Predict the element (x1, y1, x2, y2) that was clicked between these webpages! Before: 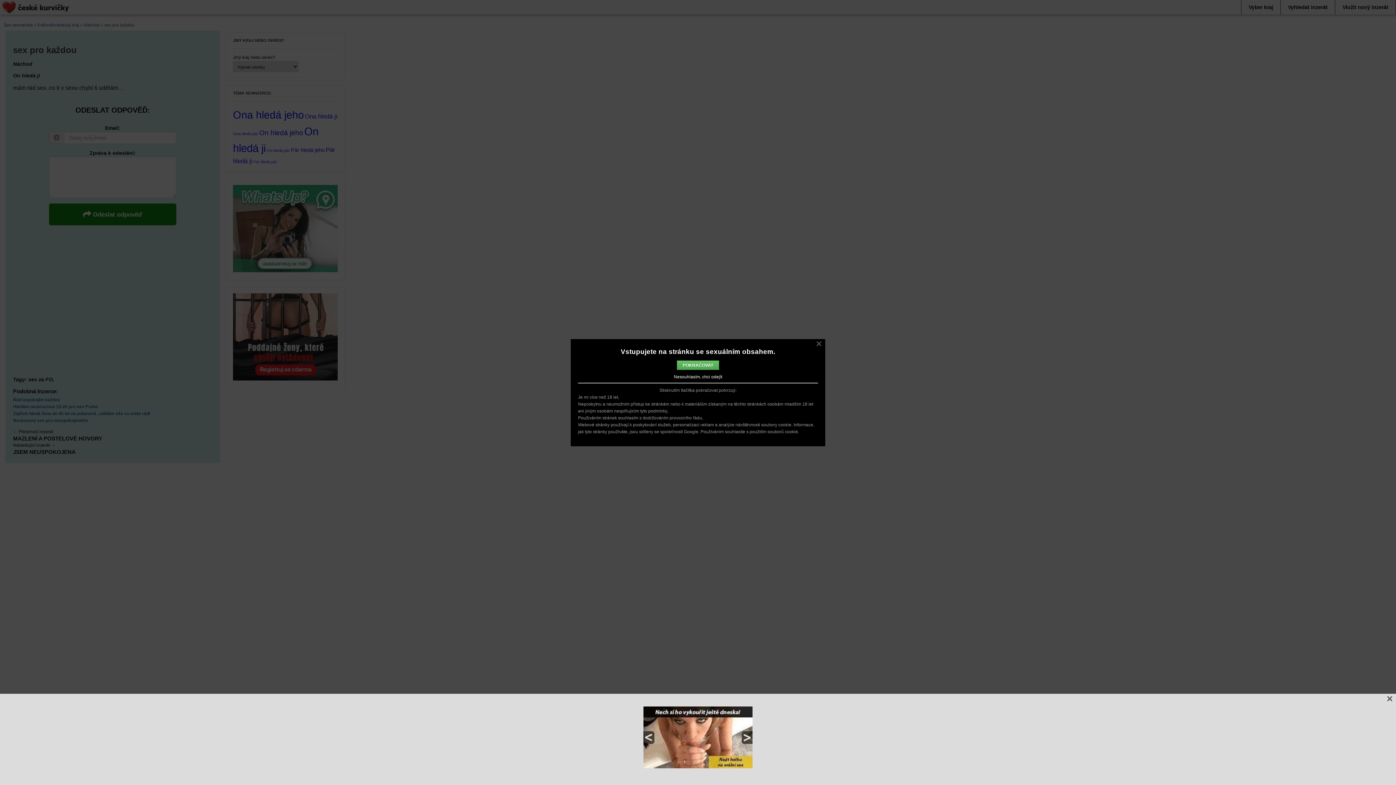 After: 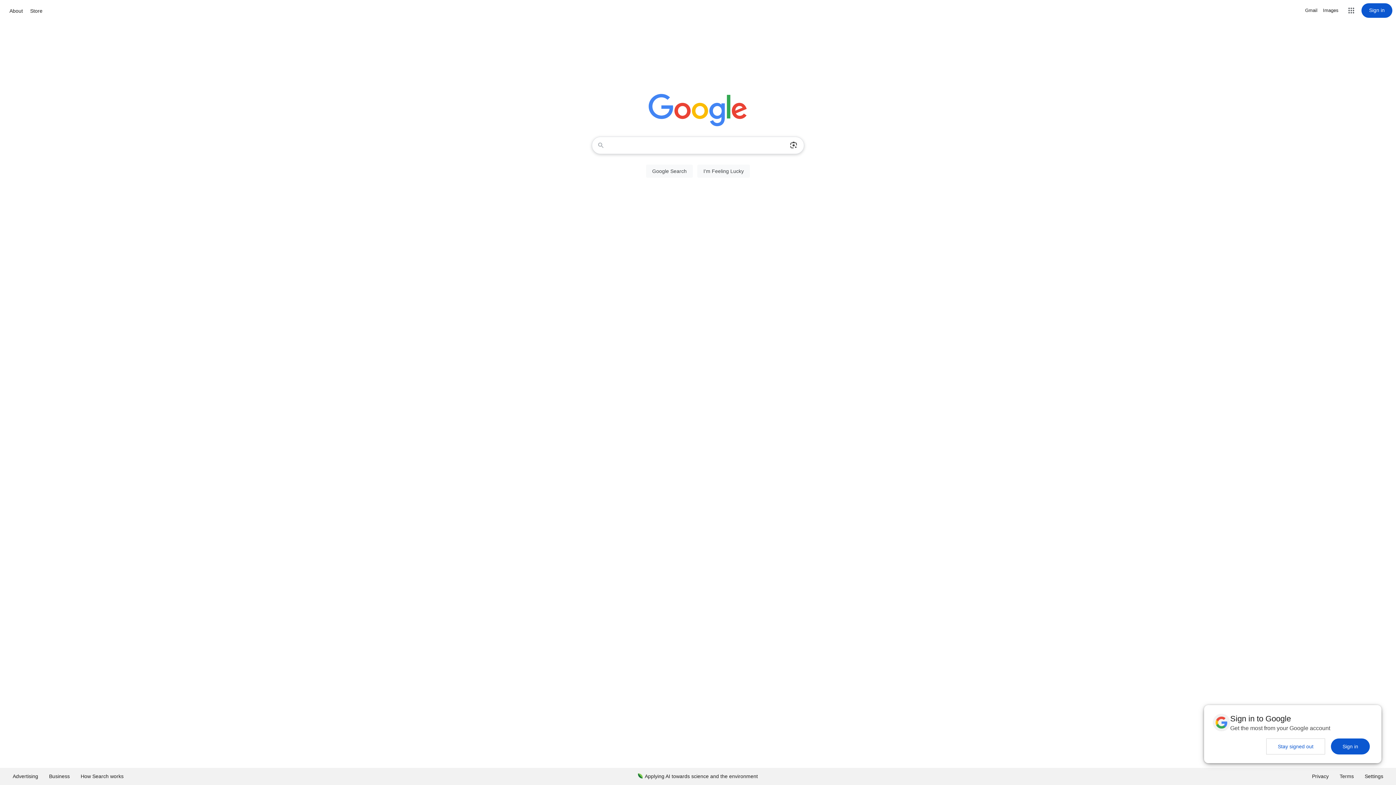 Action: label: Nesouhlasím, chci odejít bbox: (674, 374, 722, 379)